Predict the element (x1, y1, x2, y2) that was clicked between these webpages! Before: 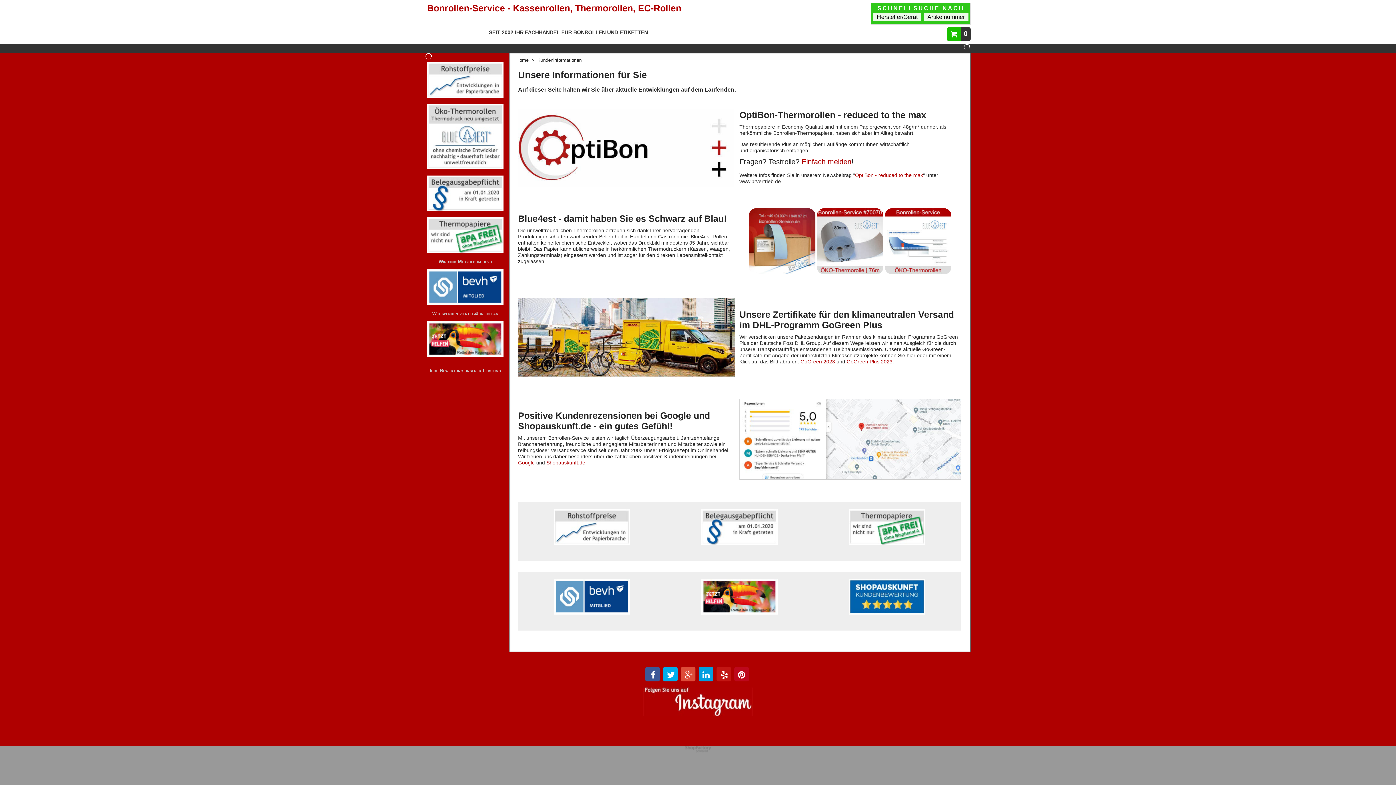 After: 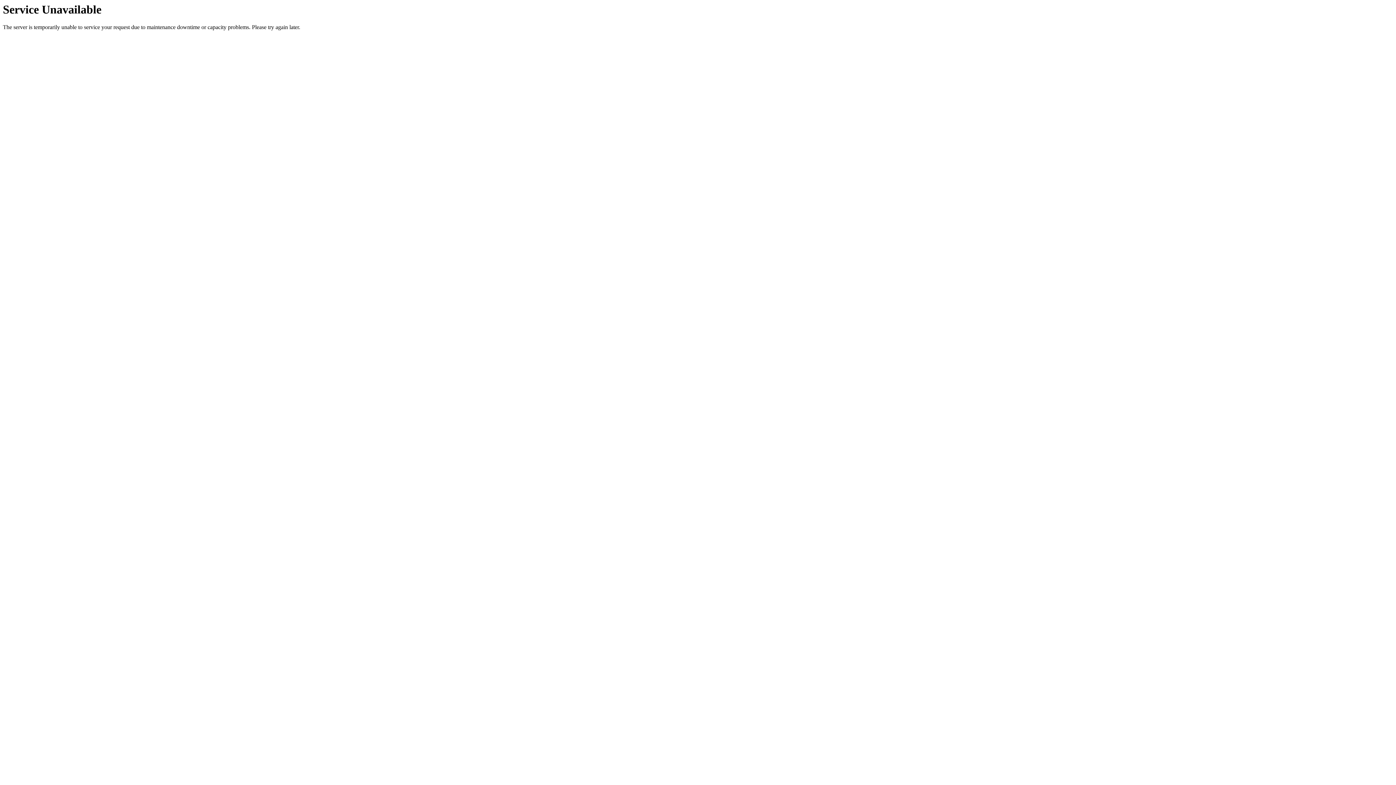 Action: bbox: (427, 165, 503, 170)